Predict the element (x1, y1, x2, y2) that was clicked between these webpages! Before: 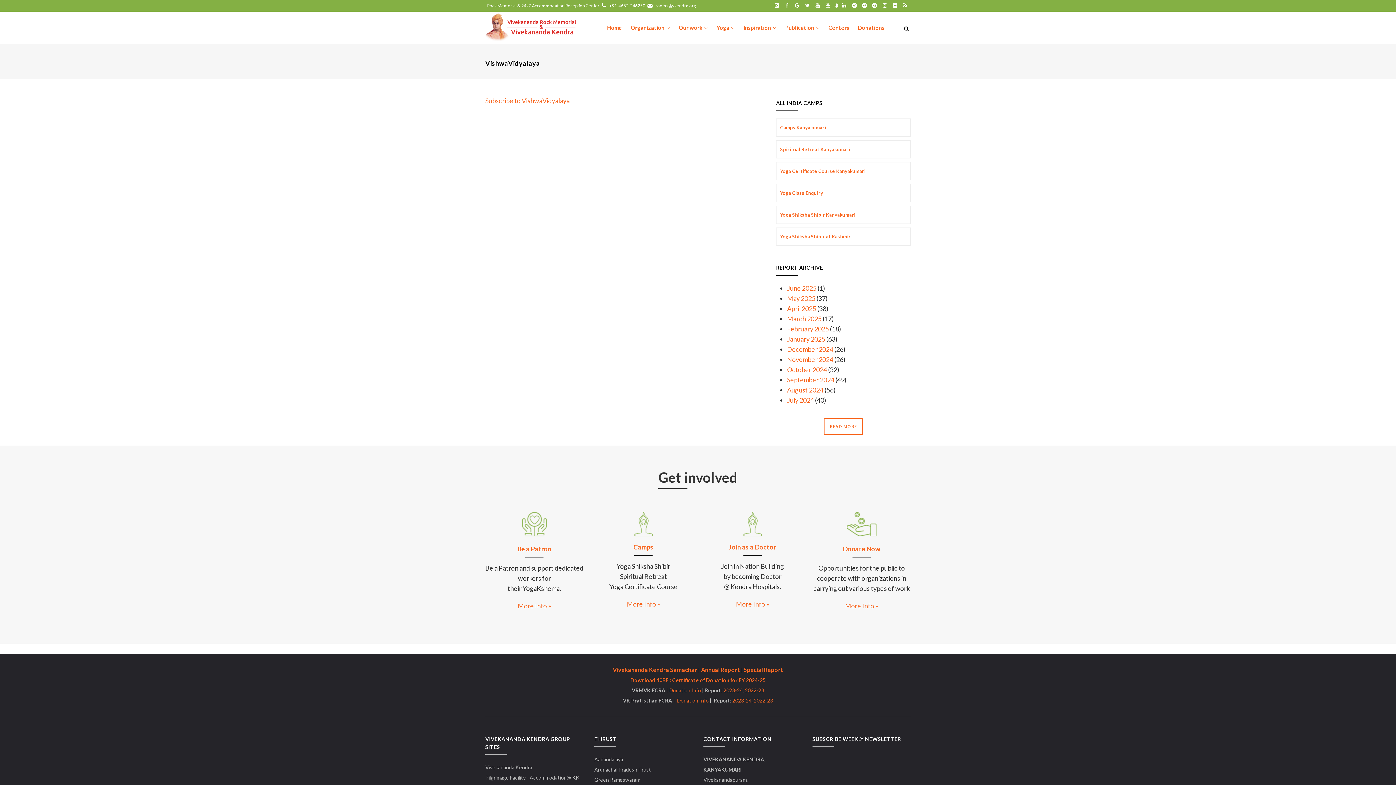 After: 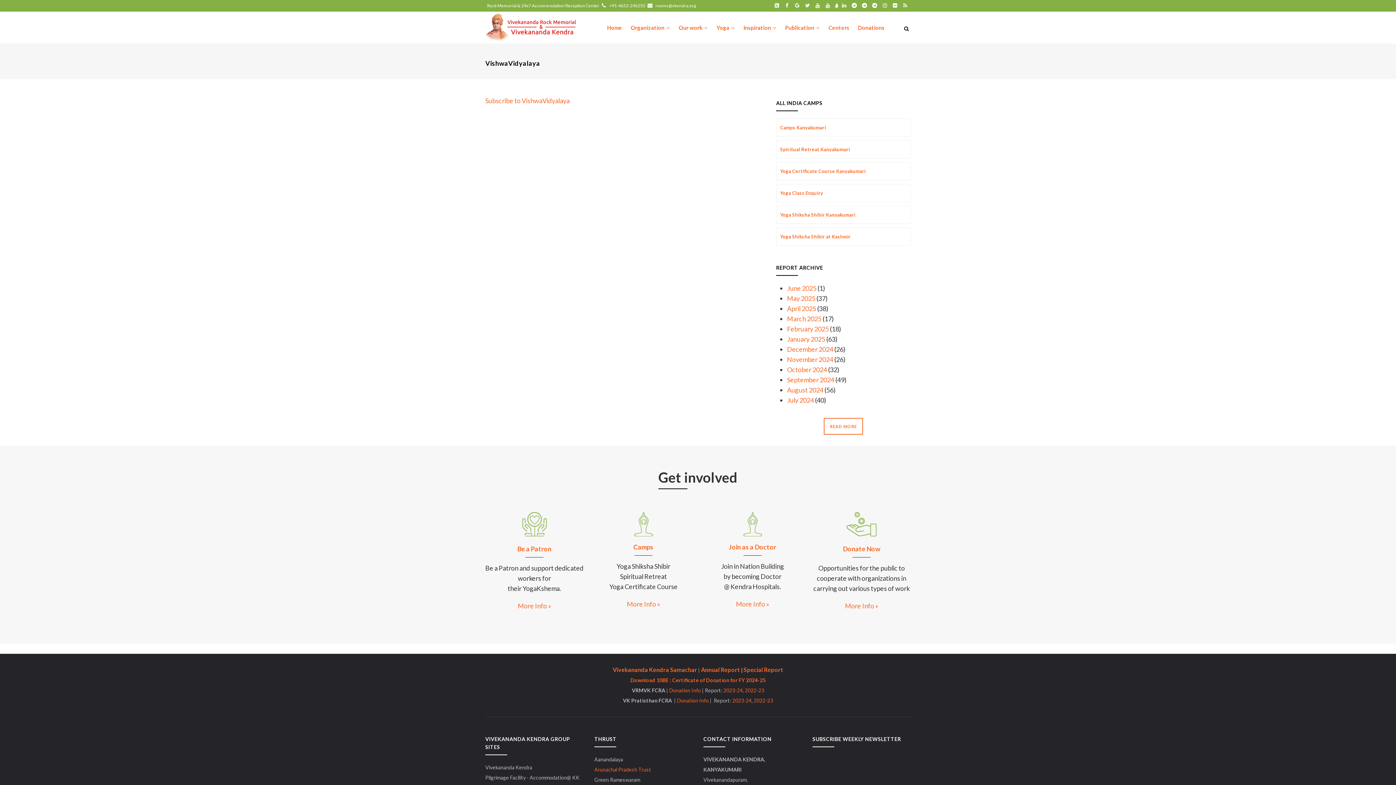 Action: label: Arunachal Pradesh Trust bbox: (594, 766, 651, 773)